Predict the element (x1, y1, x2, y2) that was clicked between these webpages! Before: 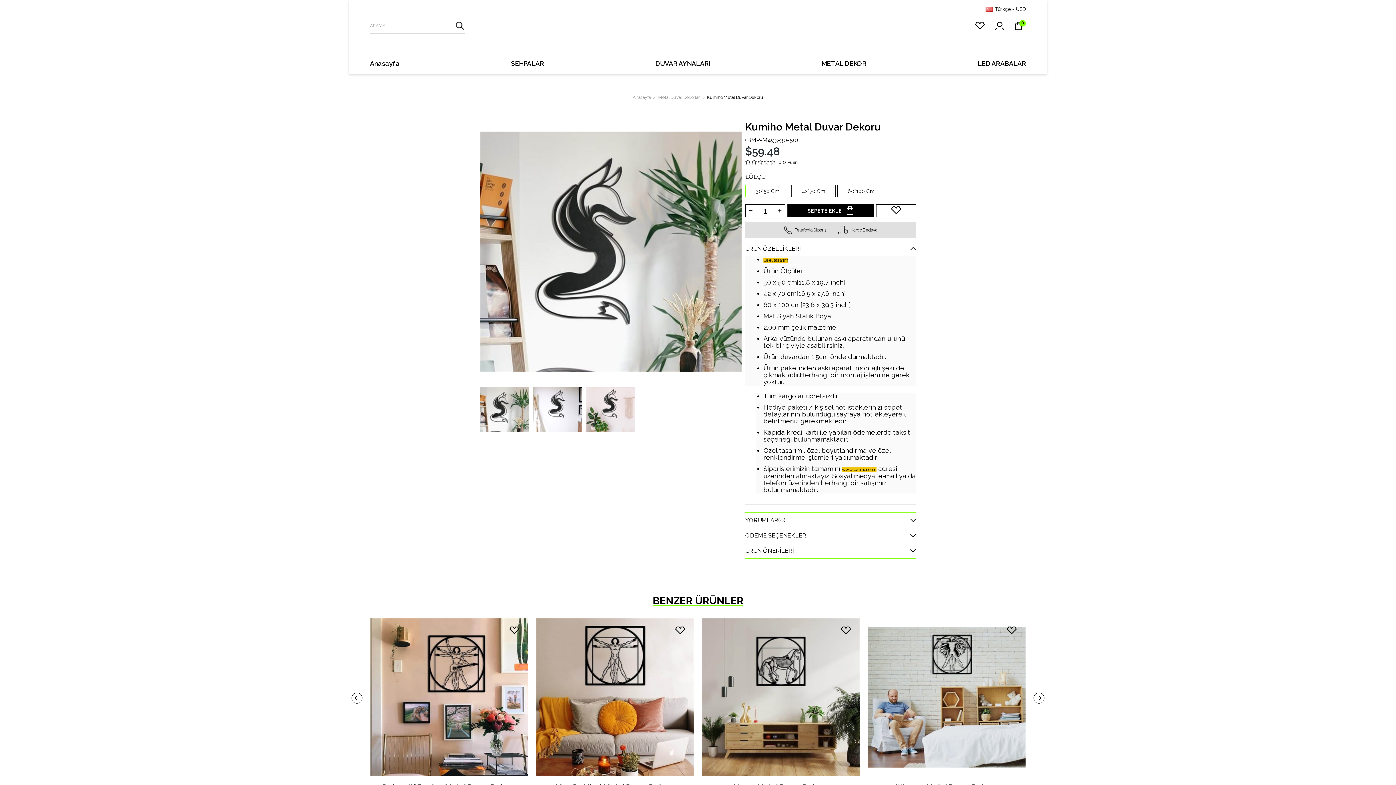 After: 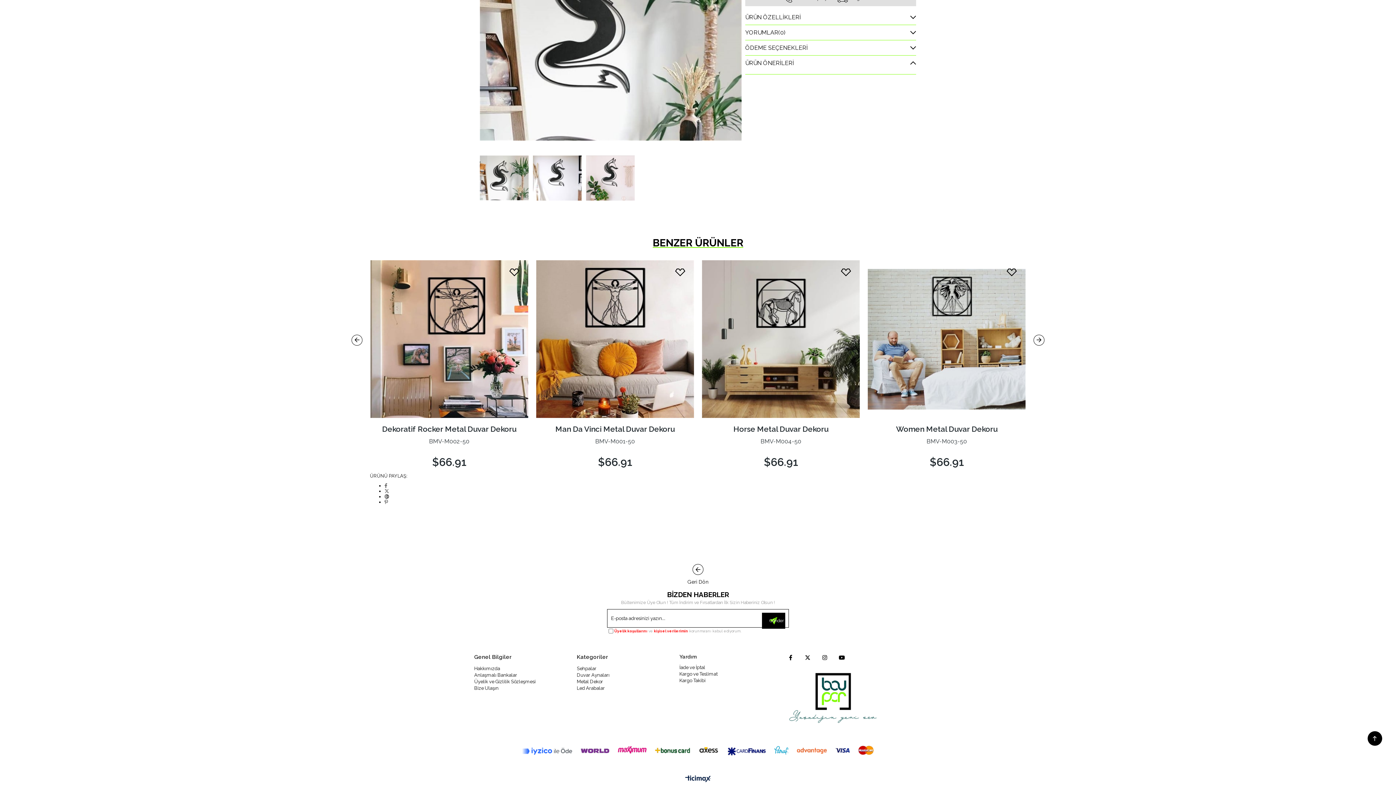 Action: bbox: (745, 547, 916, 555) label: ÜRÜN ÖNERİLERİ